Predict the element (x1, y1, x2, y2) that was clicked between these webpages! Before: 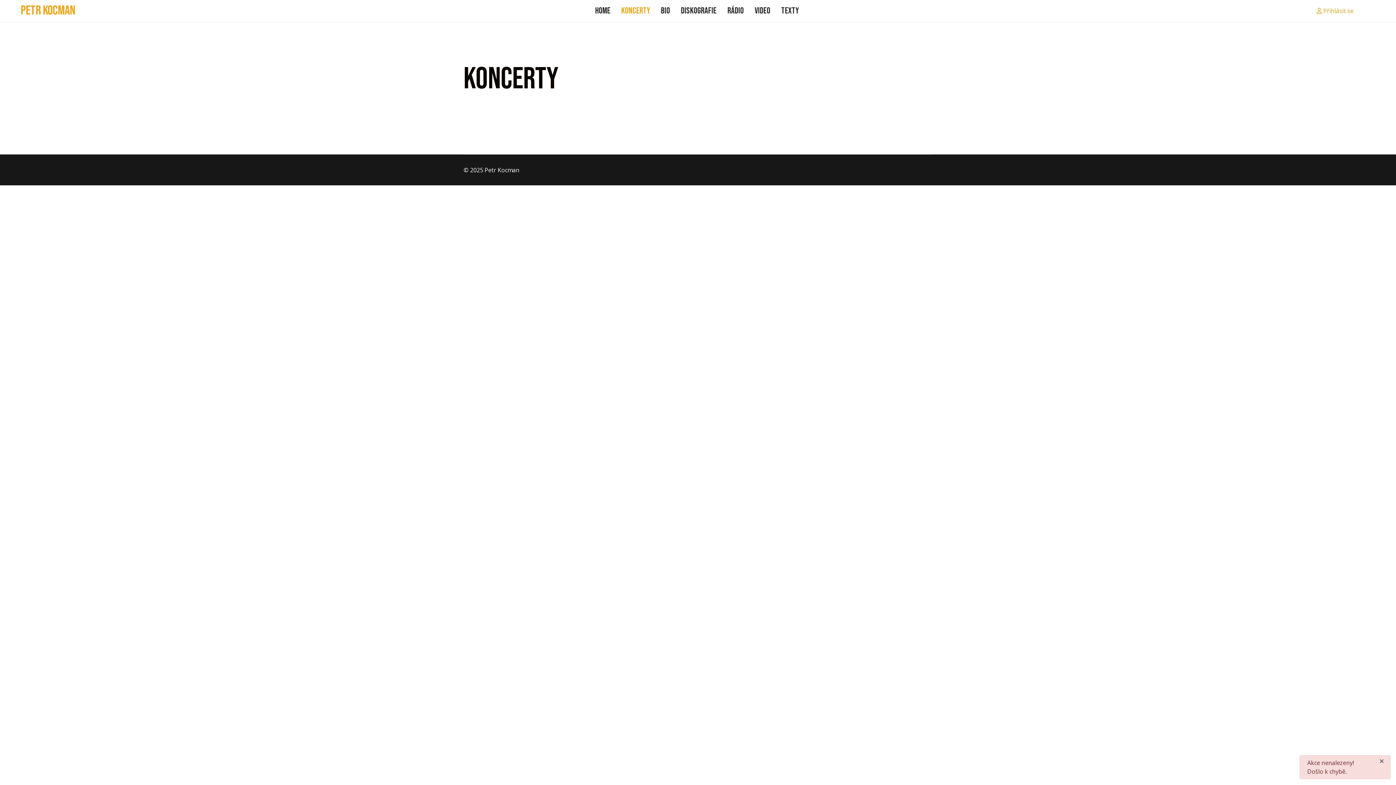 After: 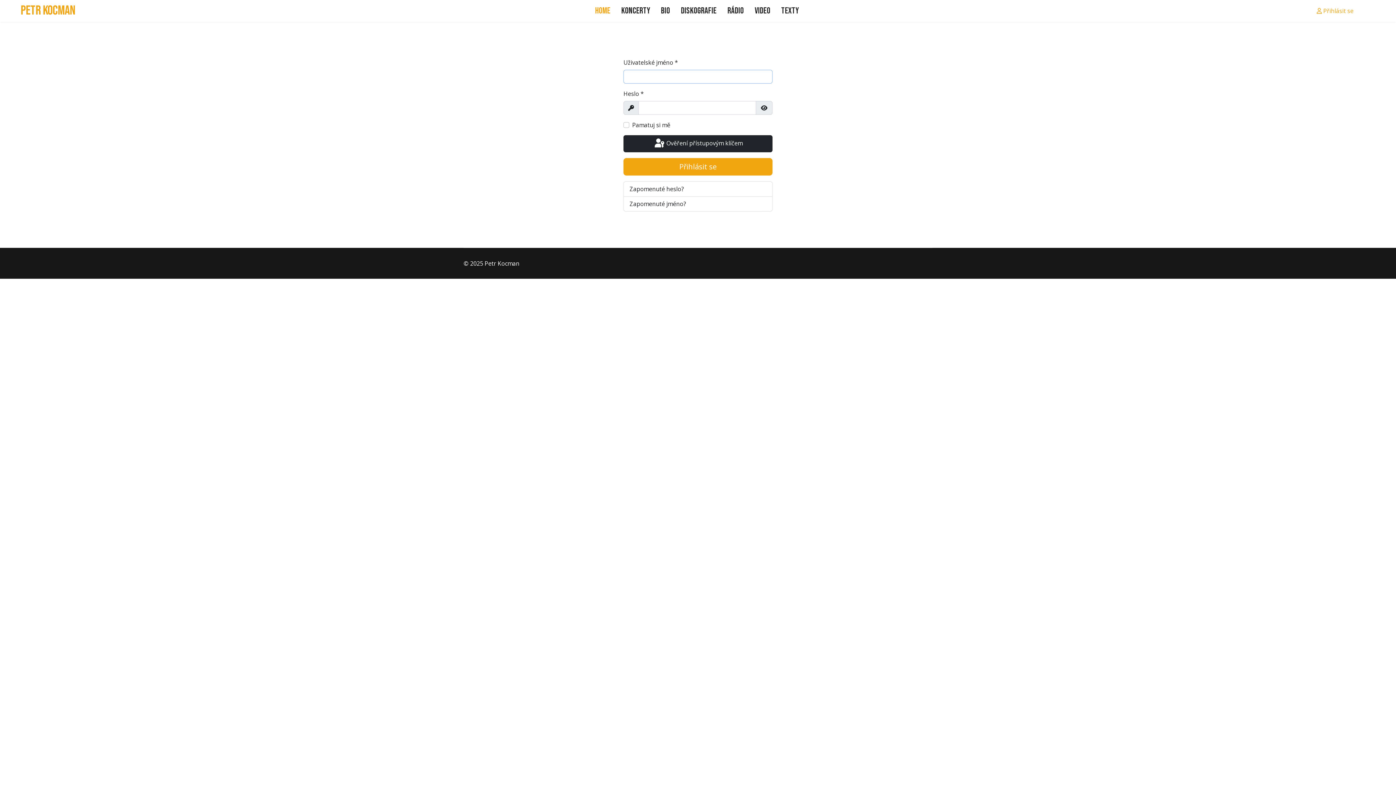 Action: bbox: (1317, 6, 1353, 14) label: Přihlásit se